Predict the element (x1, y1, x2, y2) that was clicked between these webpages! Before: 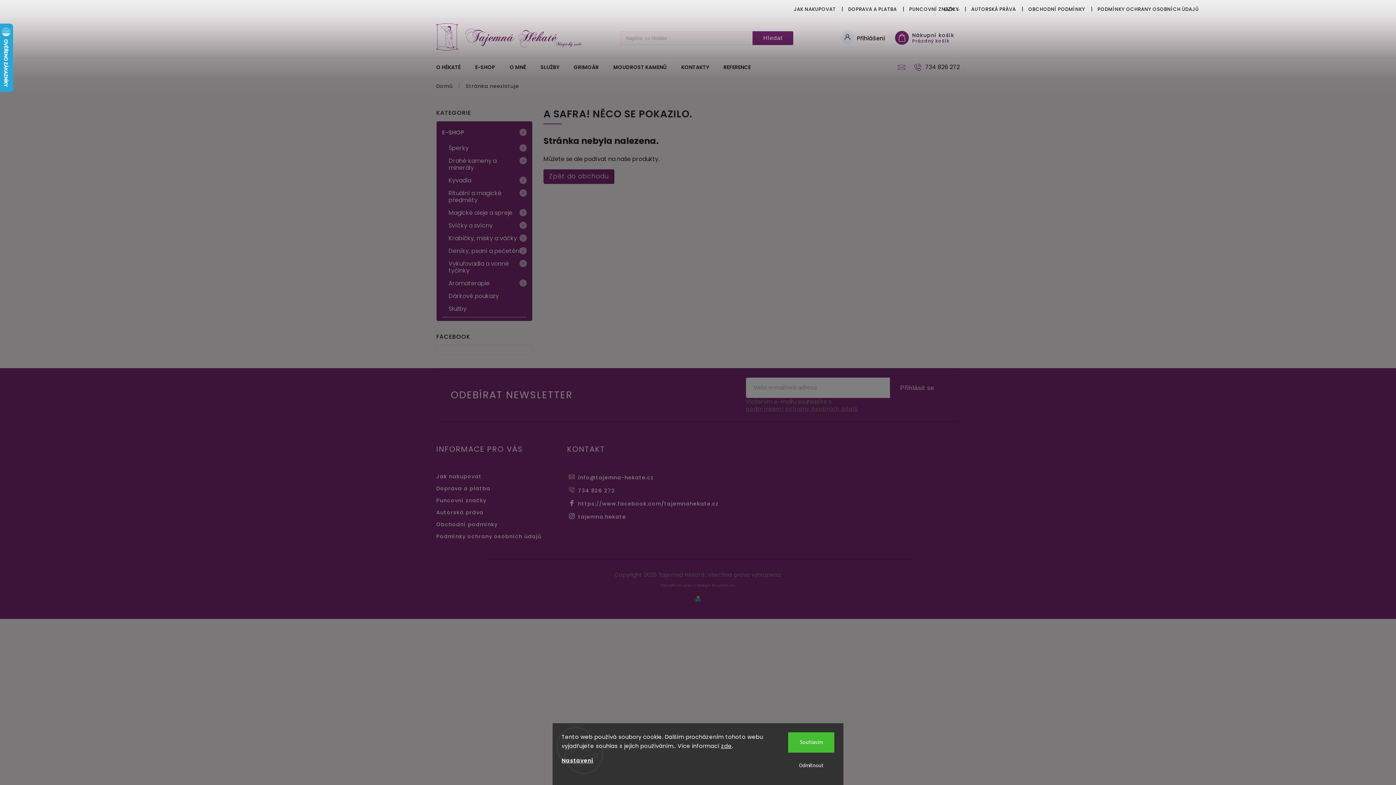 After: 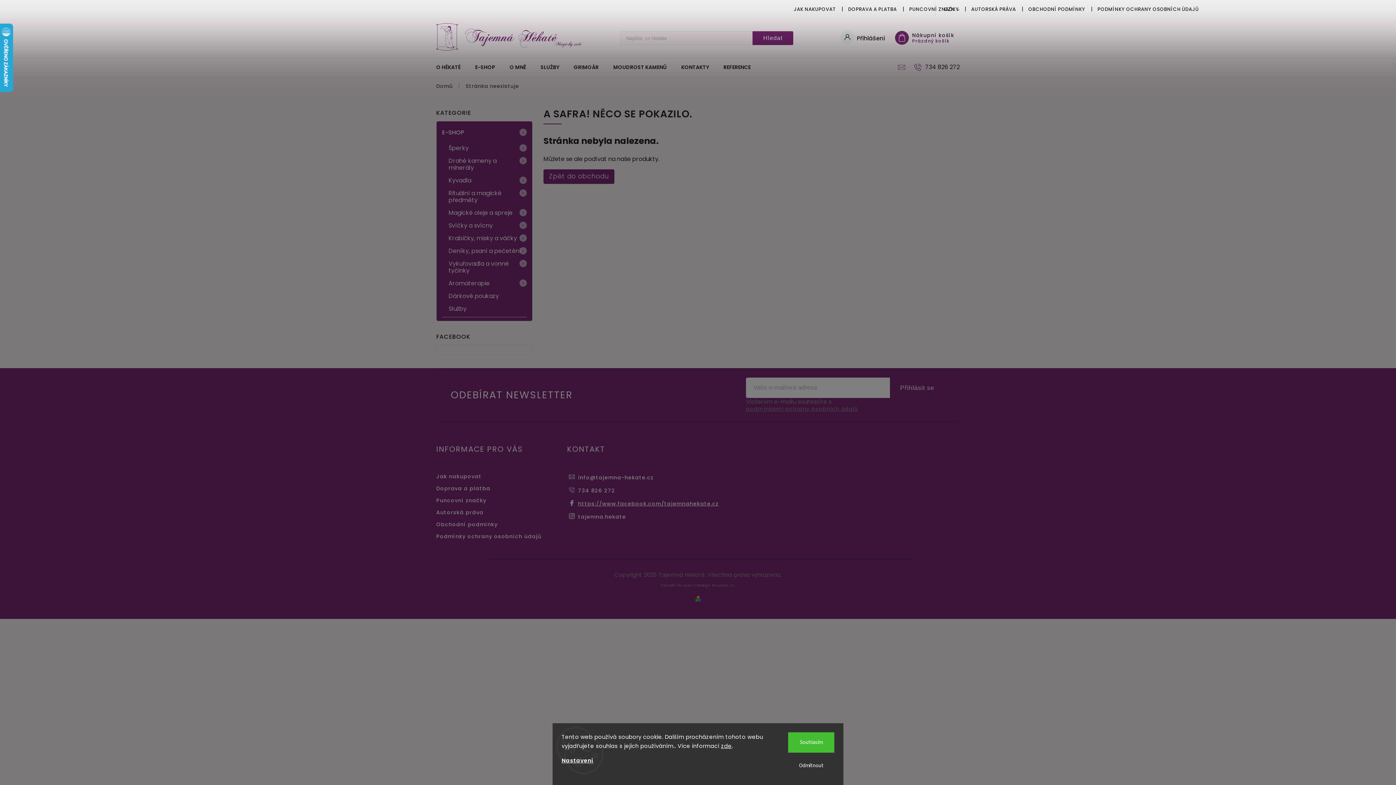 Action: bbox: (567, 500, 718, 508) label: https://www.facebook.com/tajemnahekate.cz